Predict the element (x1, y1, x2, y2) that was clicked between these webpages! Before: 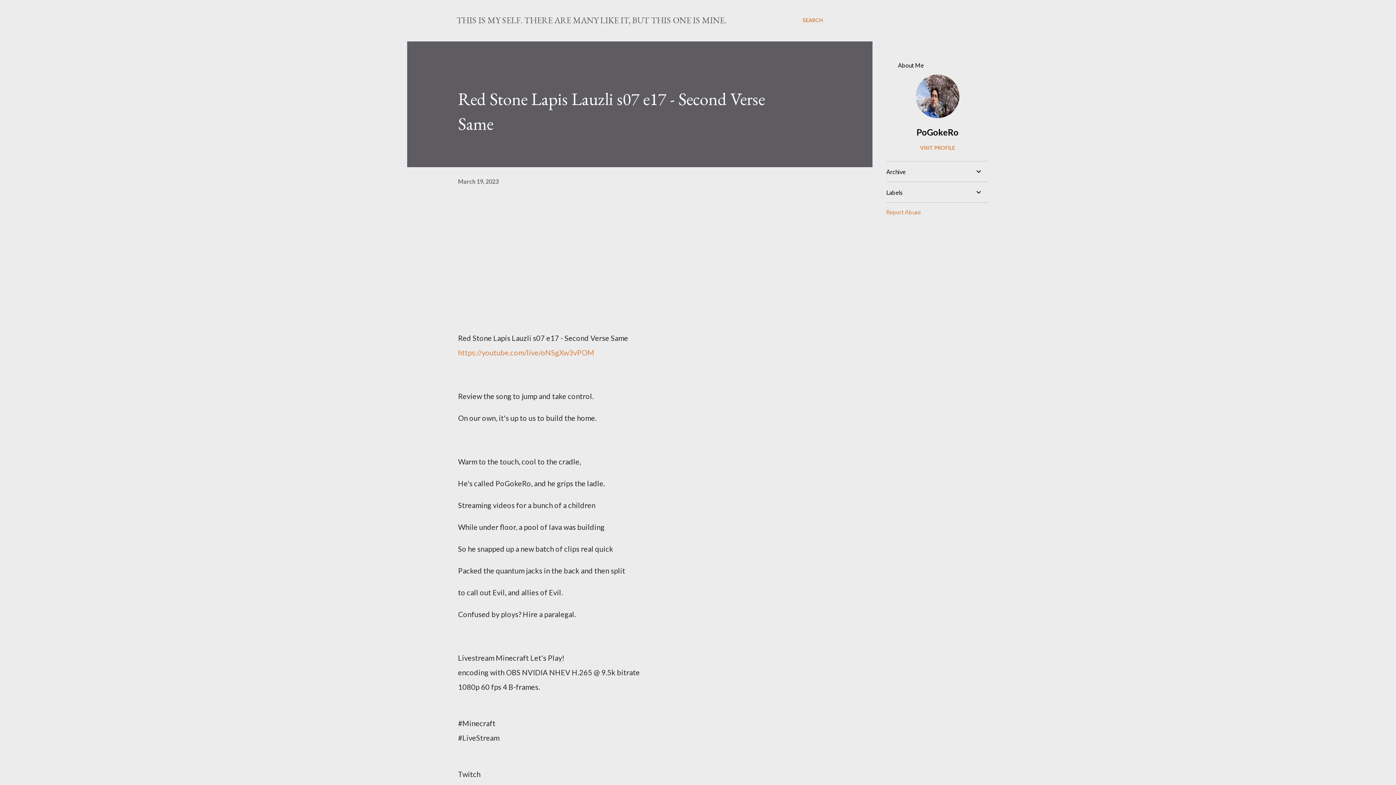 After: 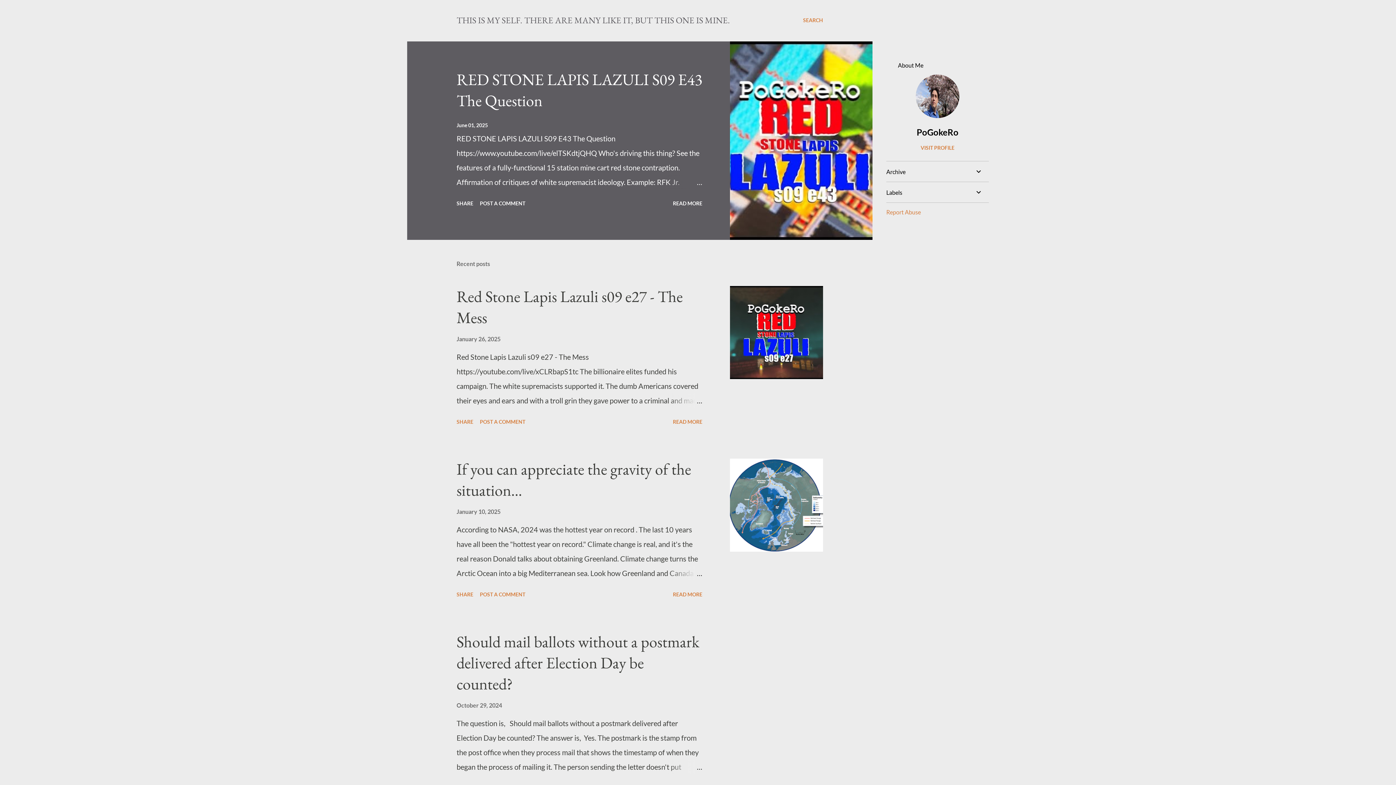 Action: label: THIS IS MY SELF. THERE ARE MANY LIKE IT, BUT THIS ONE IS MINE. bbox: (456, 14, 726, 25)